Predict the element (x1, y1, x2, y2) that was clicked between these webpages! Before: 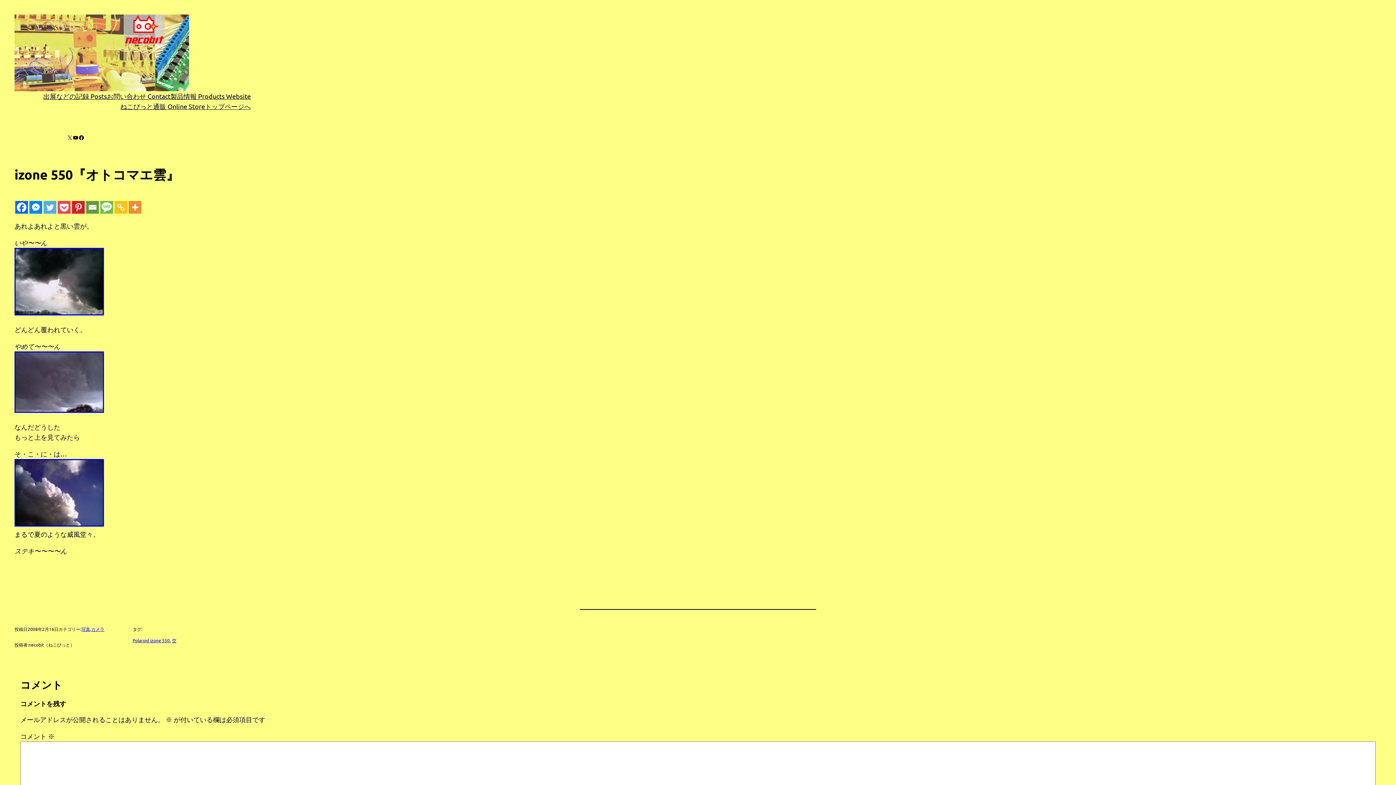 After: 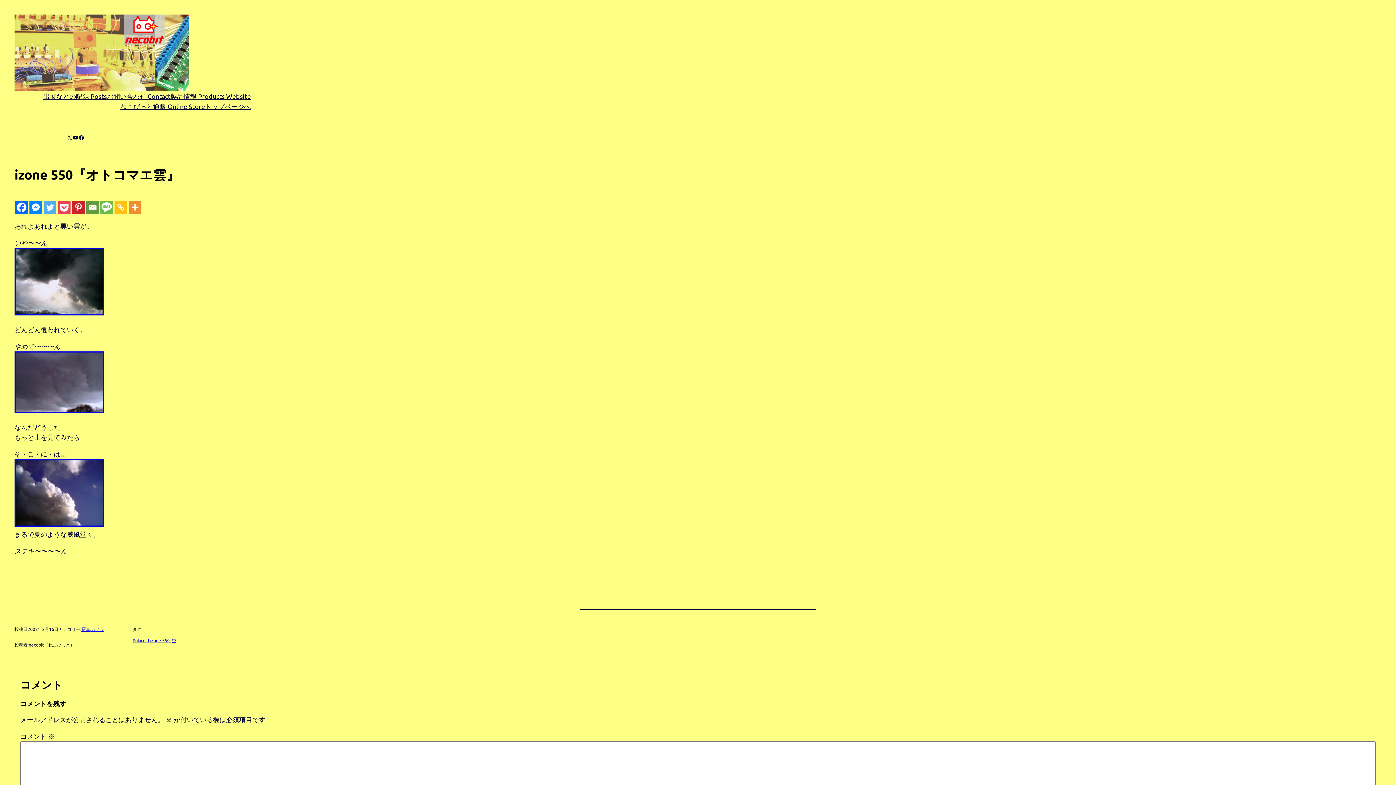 Action: bbox: (114, 200, 127, 213) label: Copy Link